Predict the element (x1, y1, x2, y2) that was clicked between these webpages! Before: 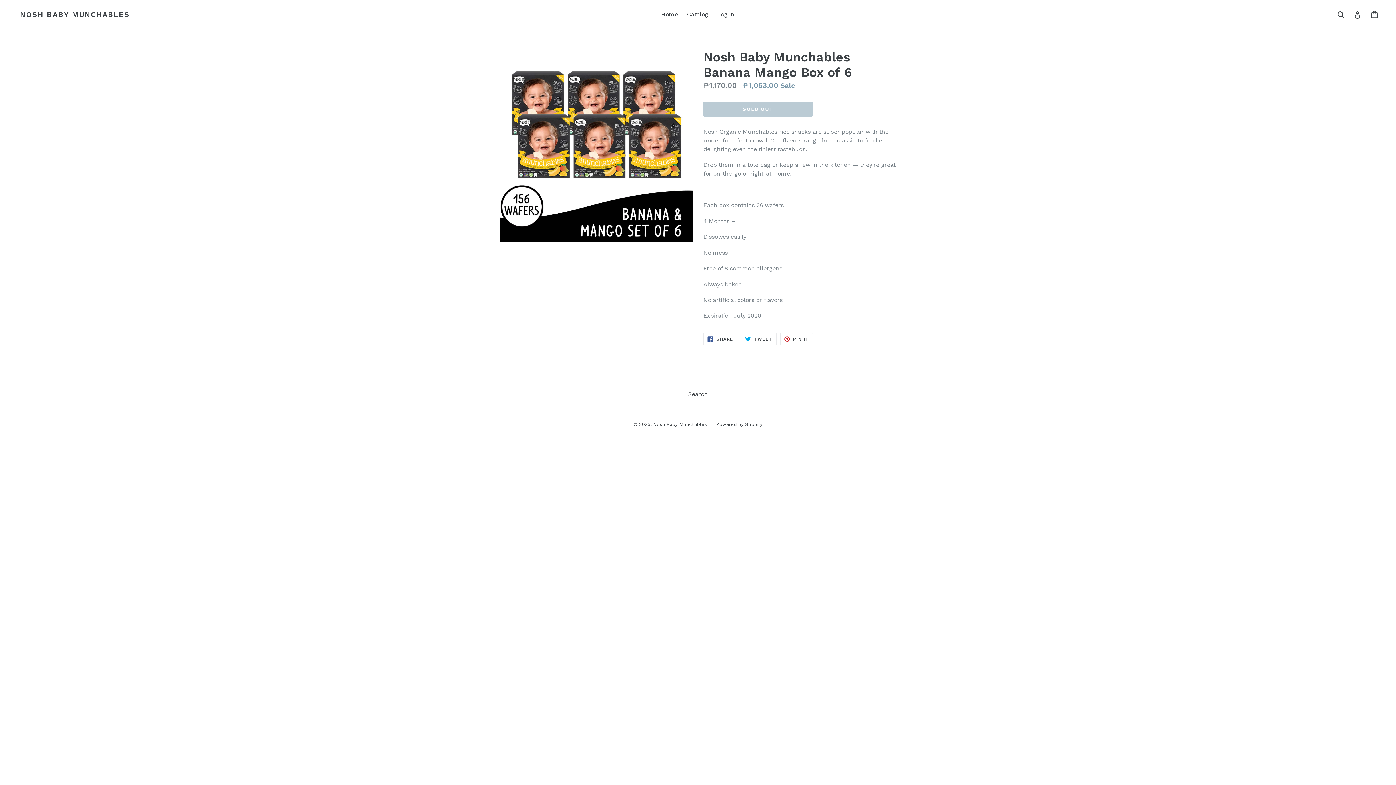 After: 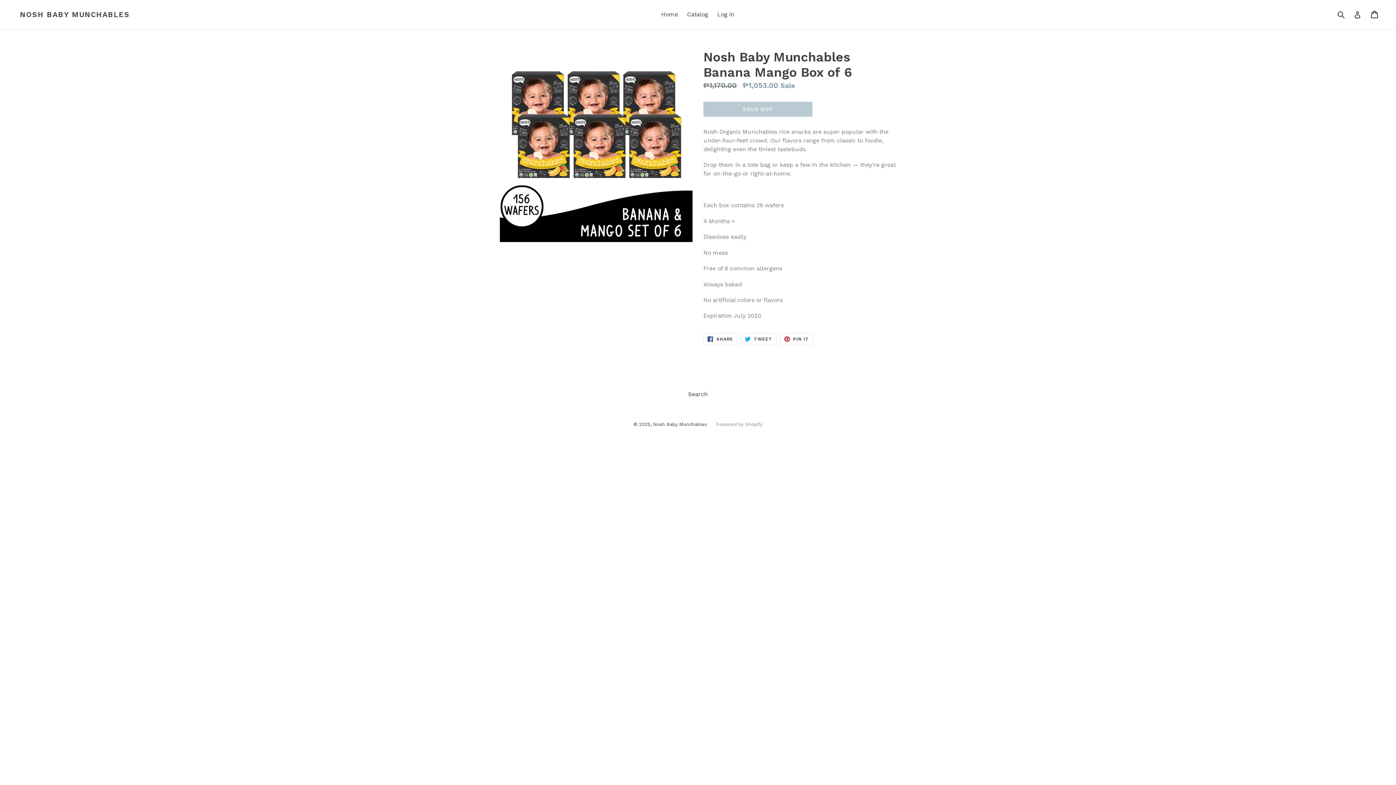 Action: bbox: (716, 421, 762, 427) label: Powered by Shopify